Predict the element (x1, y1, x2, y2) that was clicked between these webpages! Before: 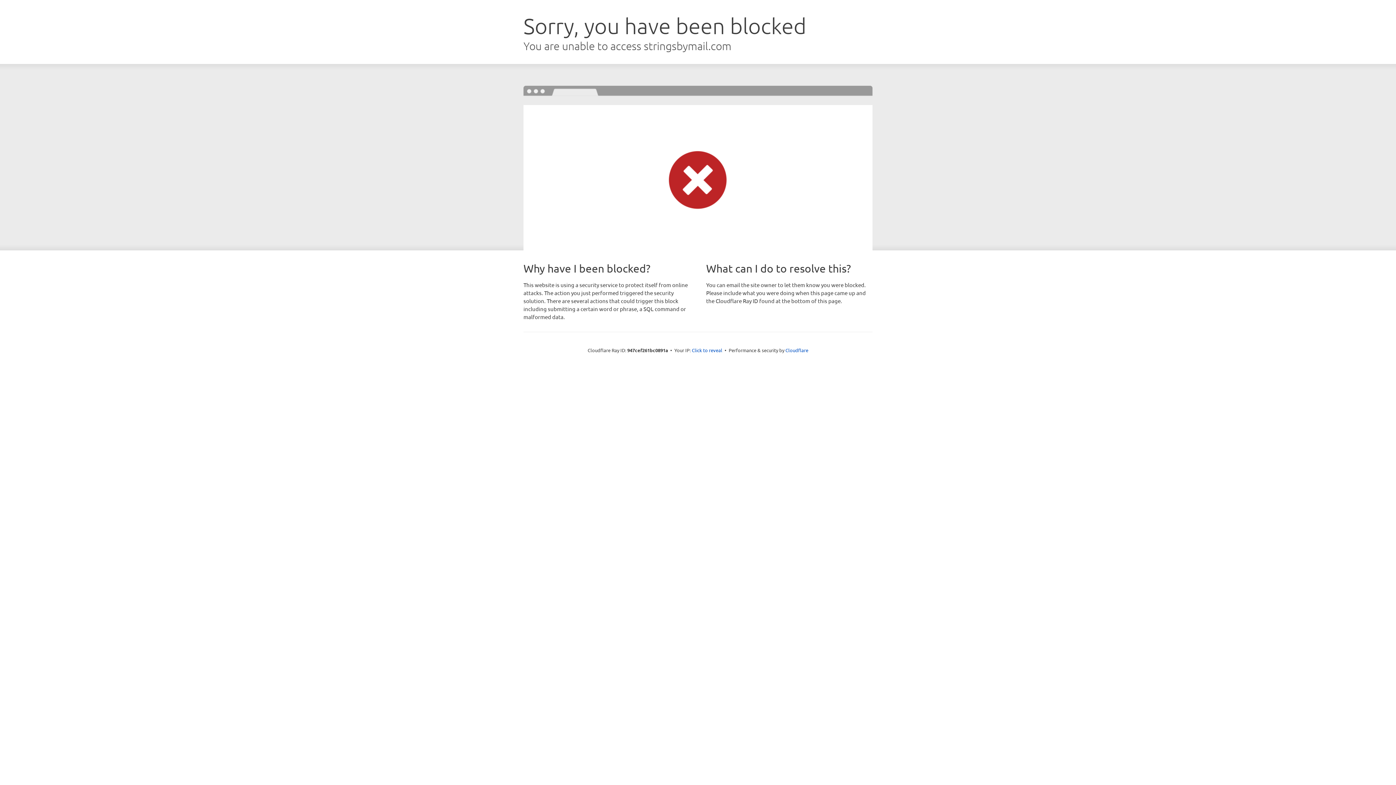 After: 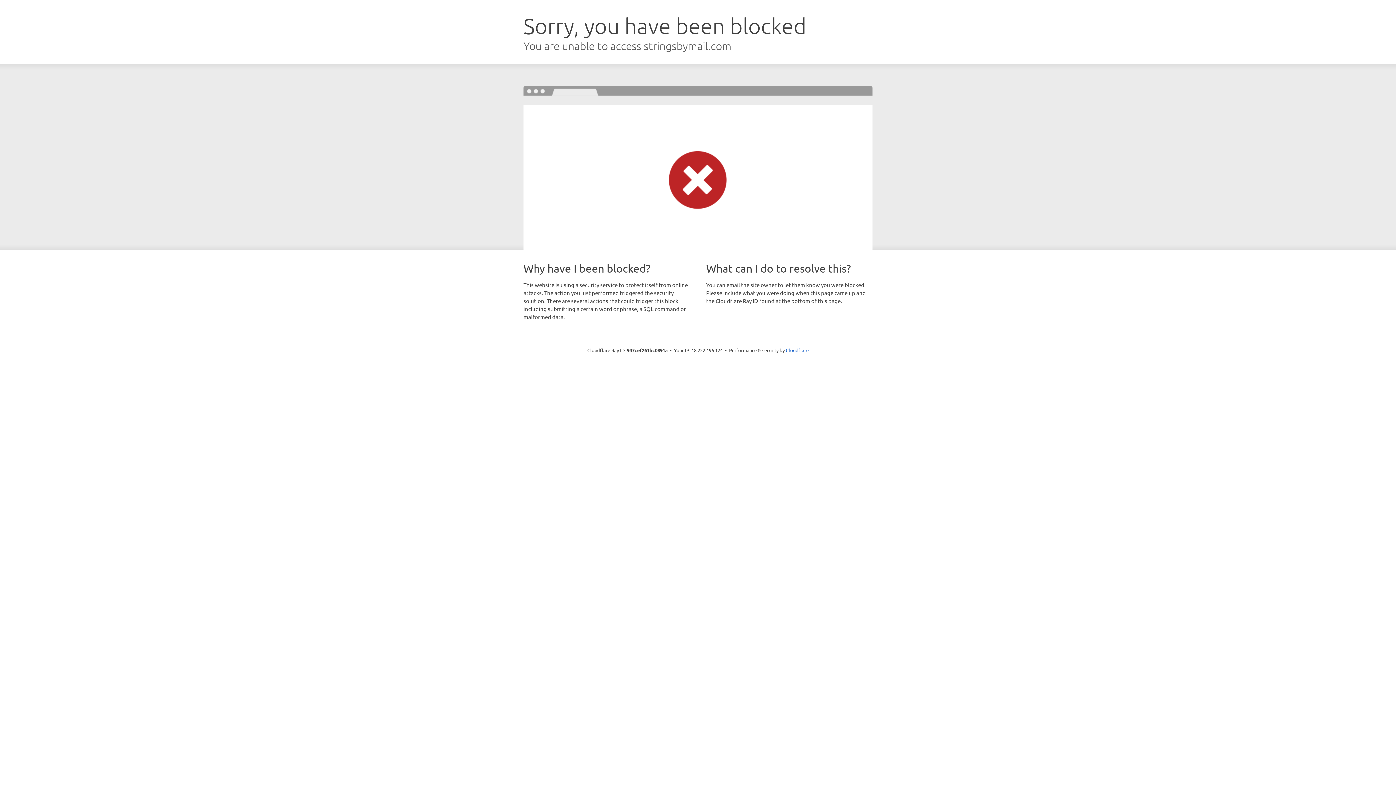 Action: bbox: (692, 346, 722, 353) label: Click to reveal